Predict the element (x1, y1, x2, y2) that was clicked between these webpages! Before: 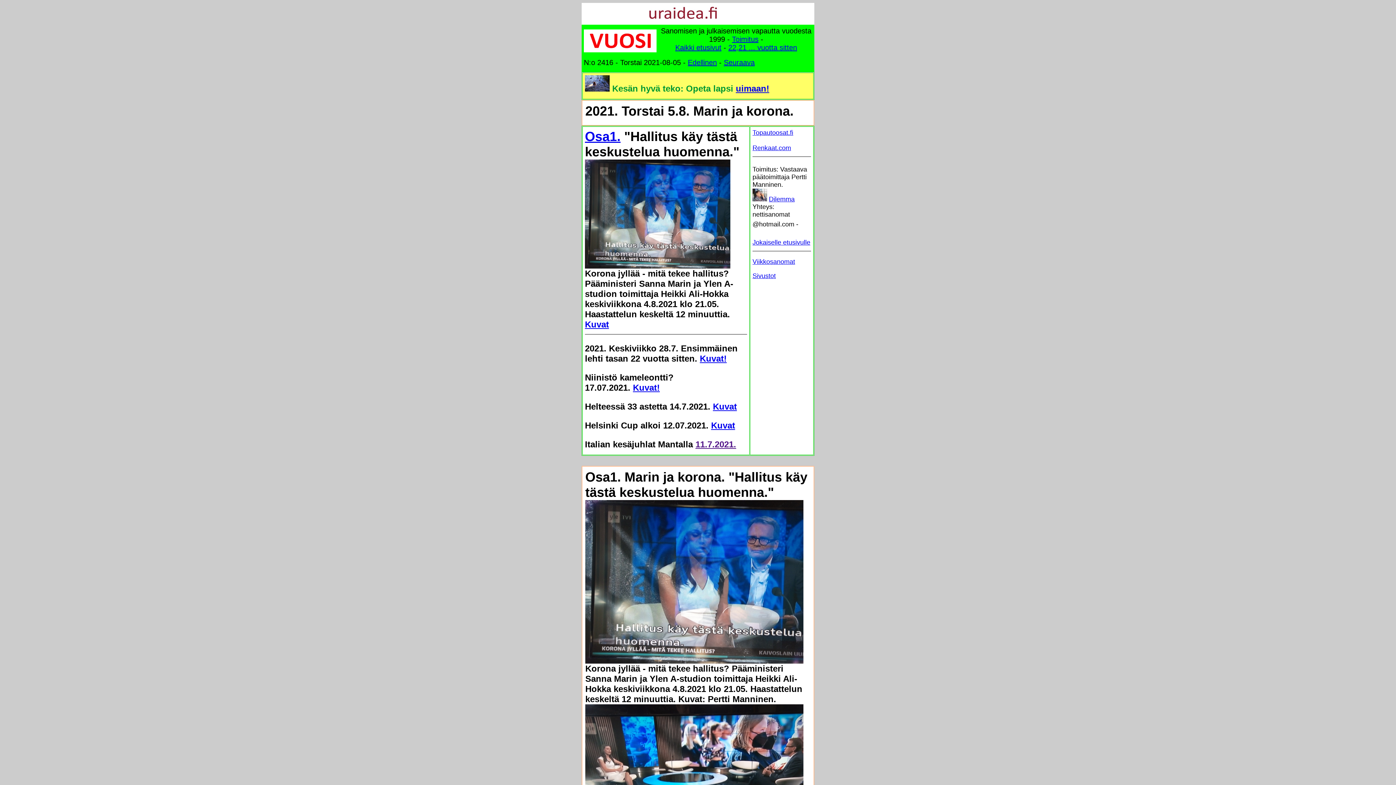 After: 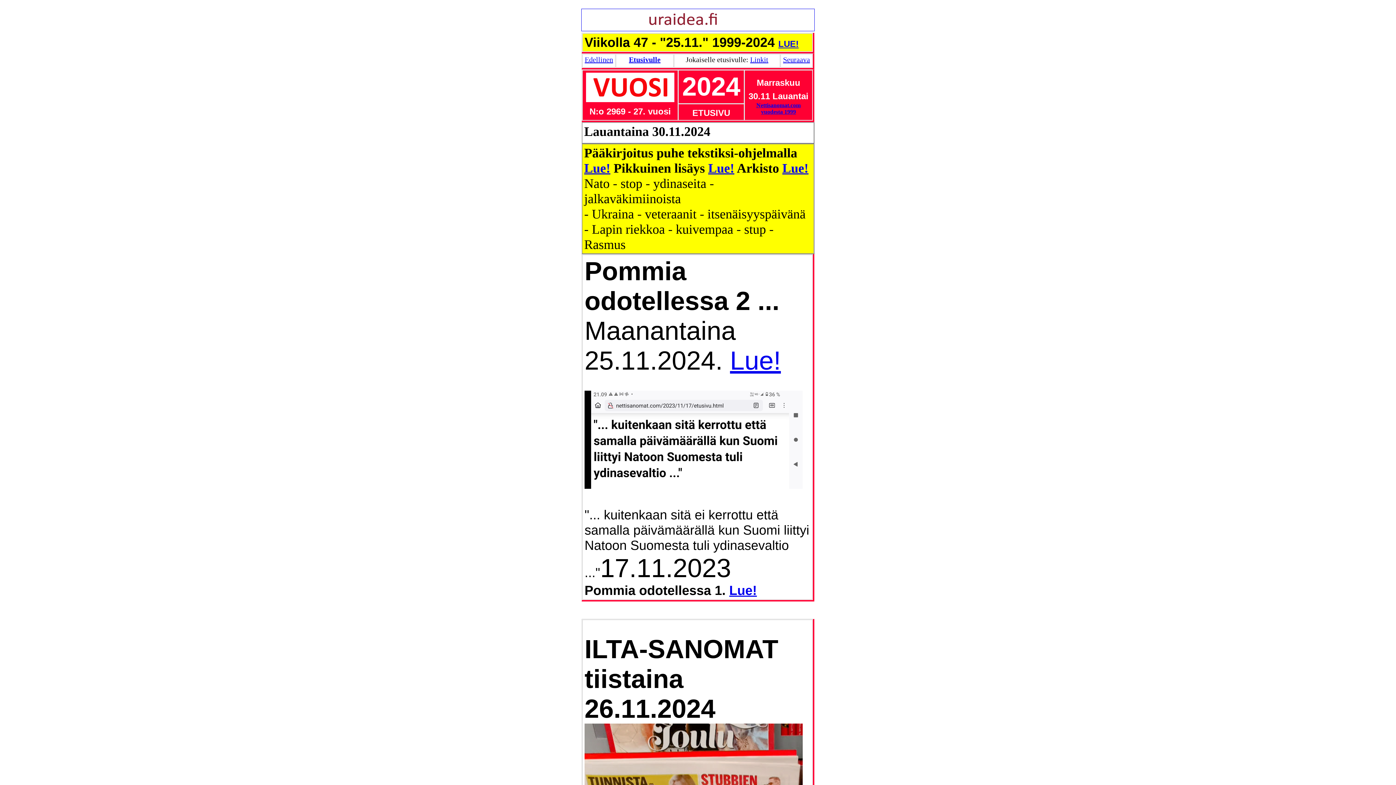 Action: bbox: (584, 44, 656, 54) label: 
